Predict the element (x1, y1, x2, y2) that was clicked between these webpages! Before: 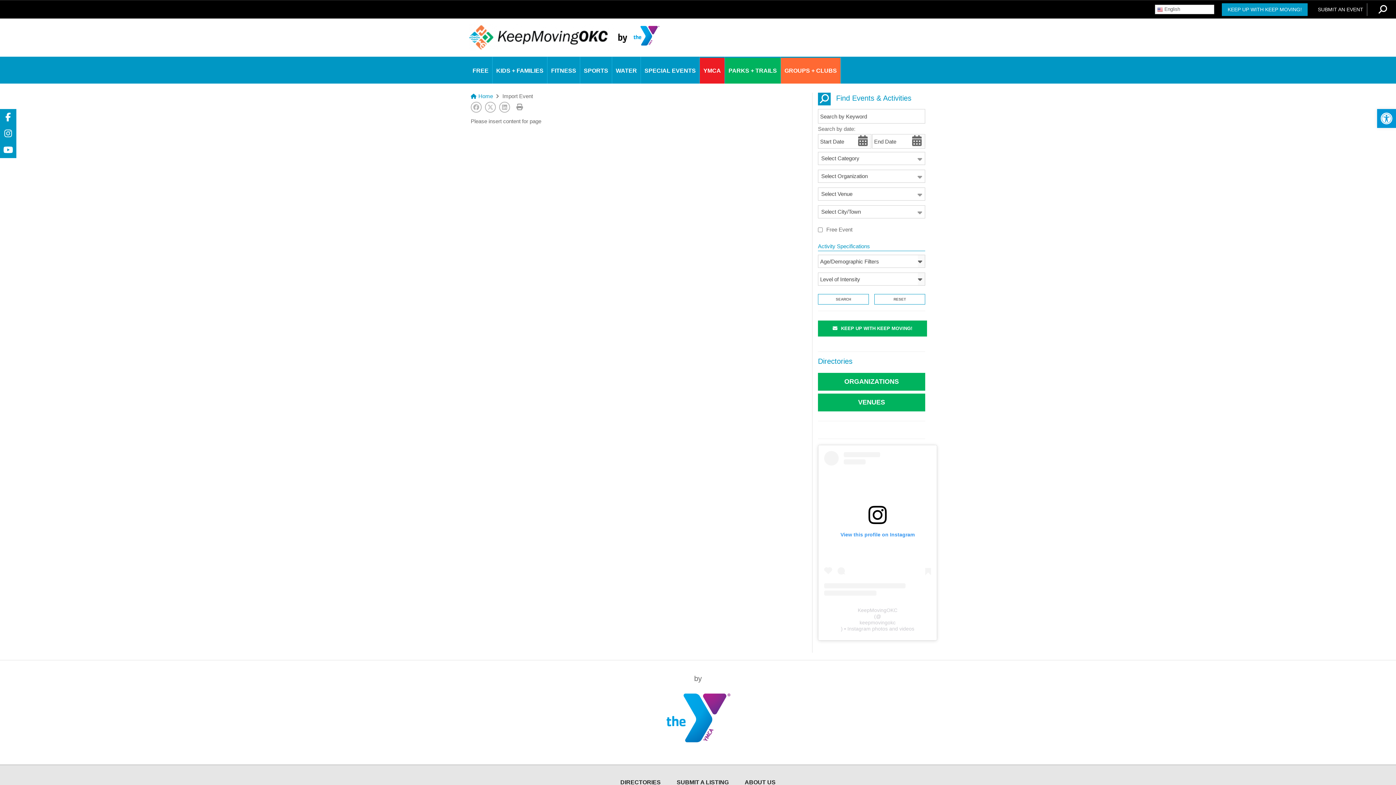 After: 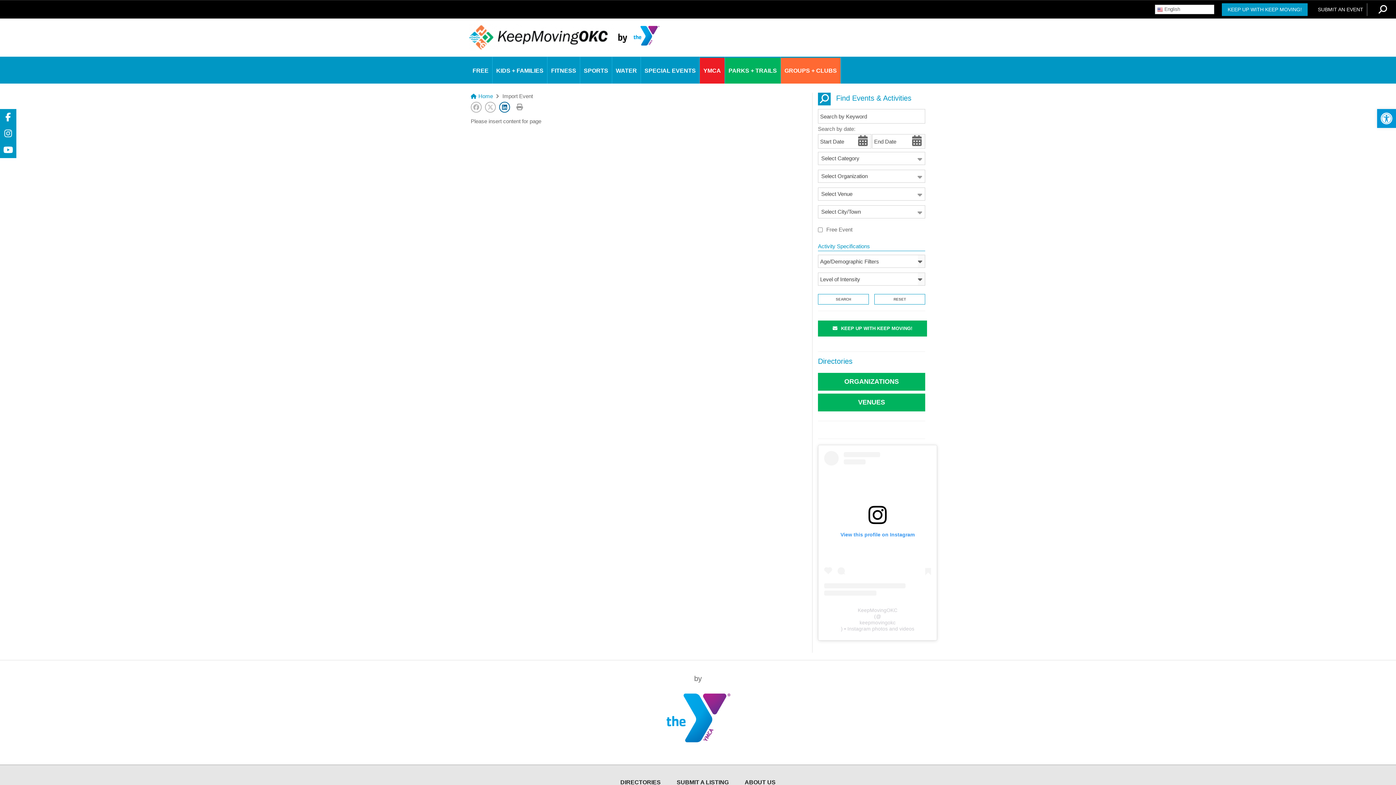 Action: bbox: (499, 101, 510, 112) label: Share on LinkedIn